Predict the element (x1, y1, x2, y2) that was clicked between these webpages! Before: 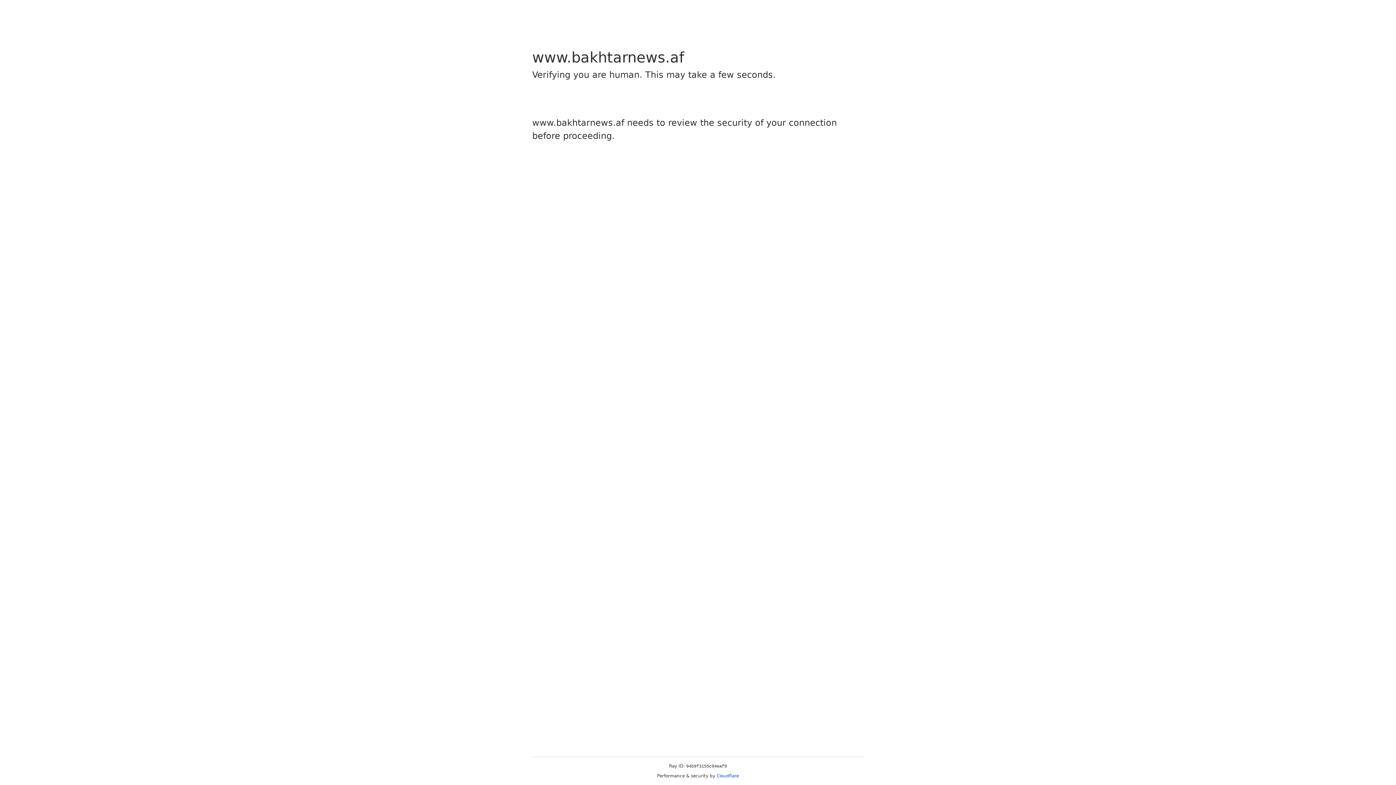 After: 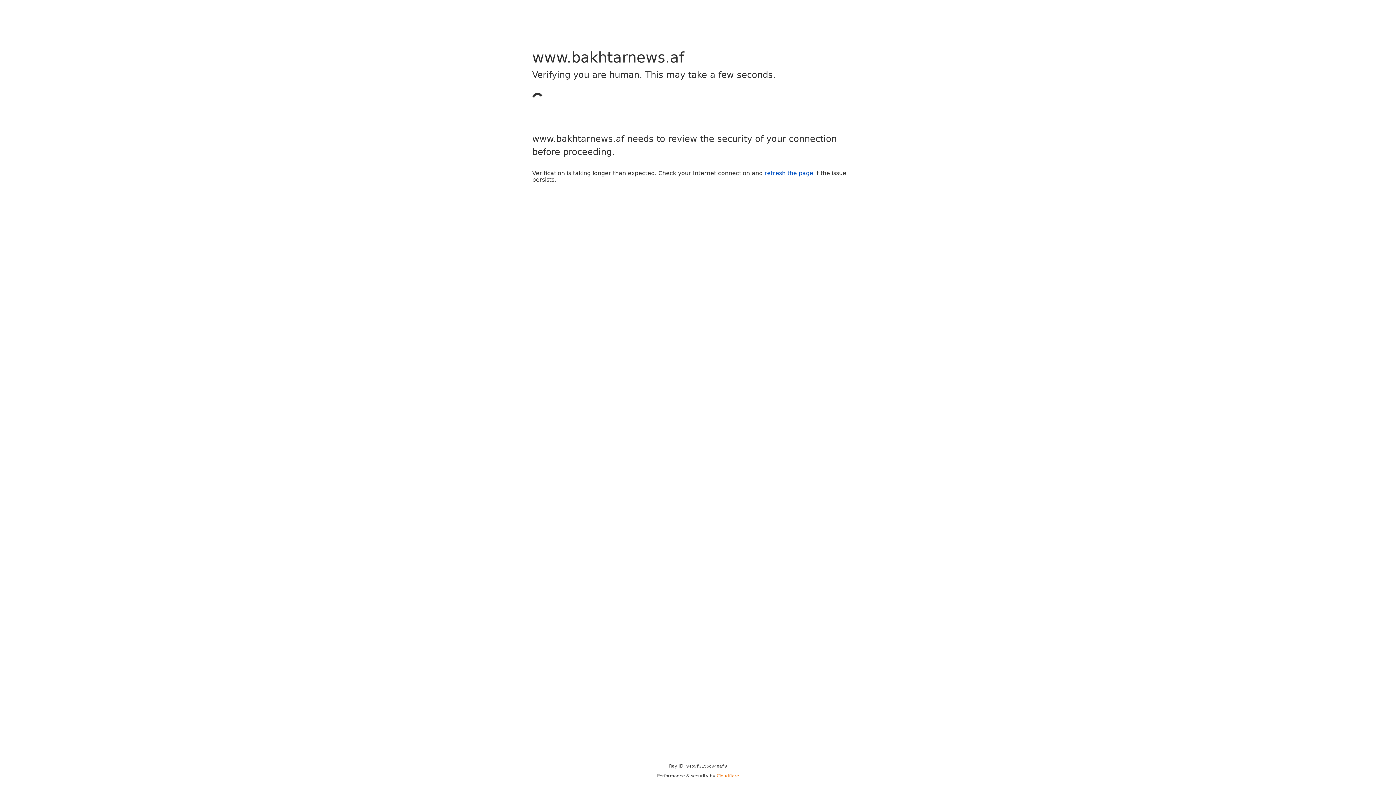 Action: bbox: (716, 773, 739, 778) label: Cloudflare